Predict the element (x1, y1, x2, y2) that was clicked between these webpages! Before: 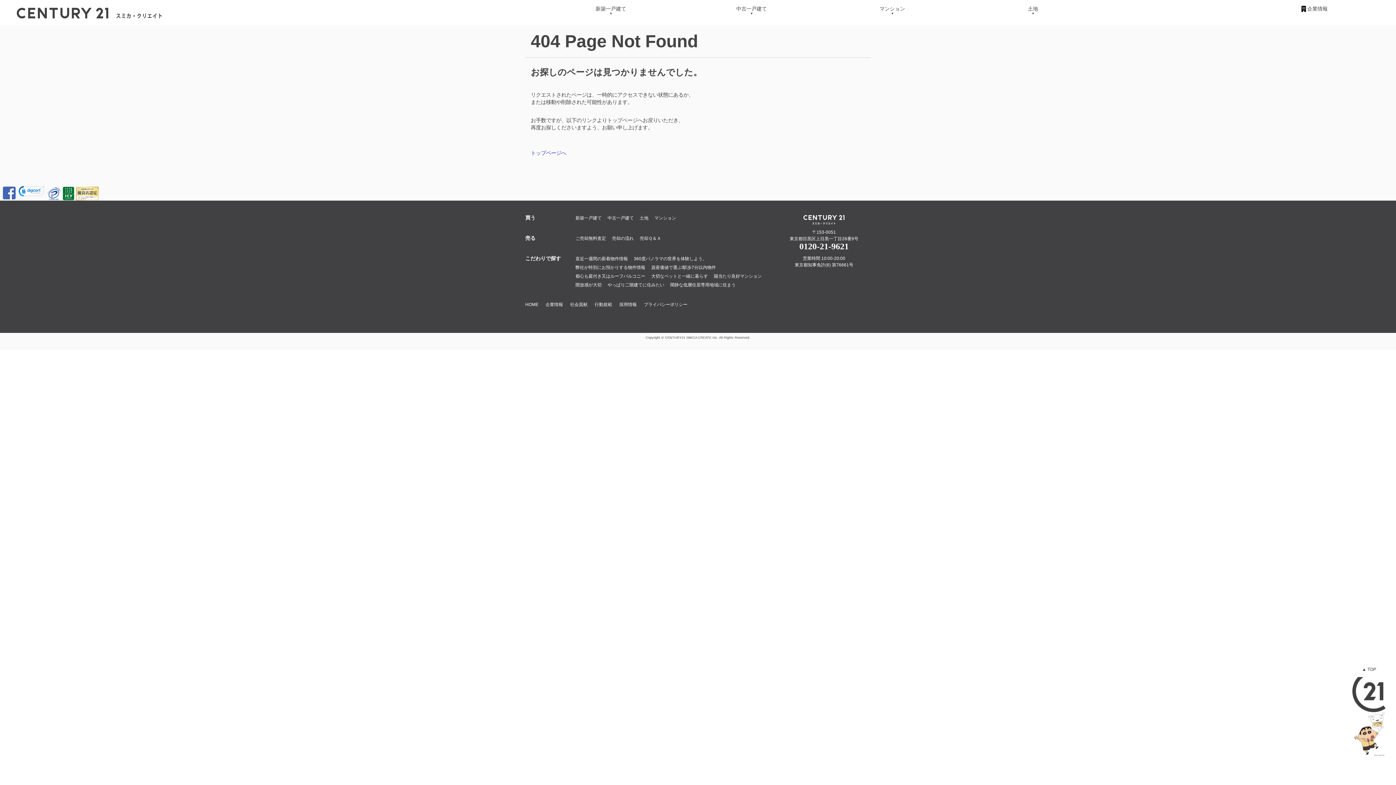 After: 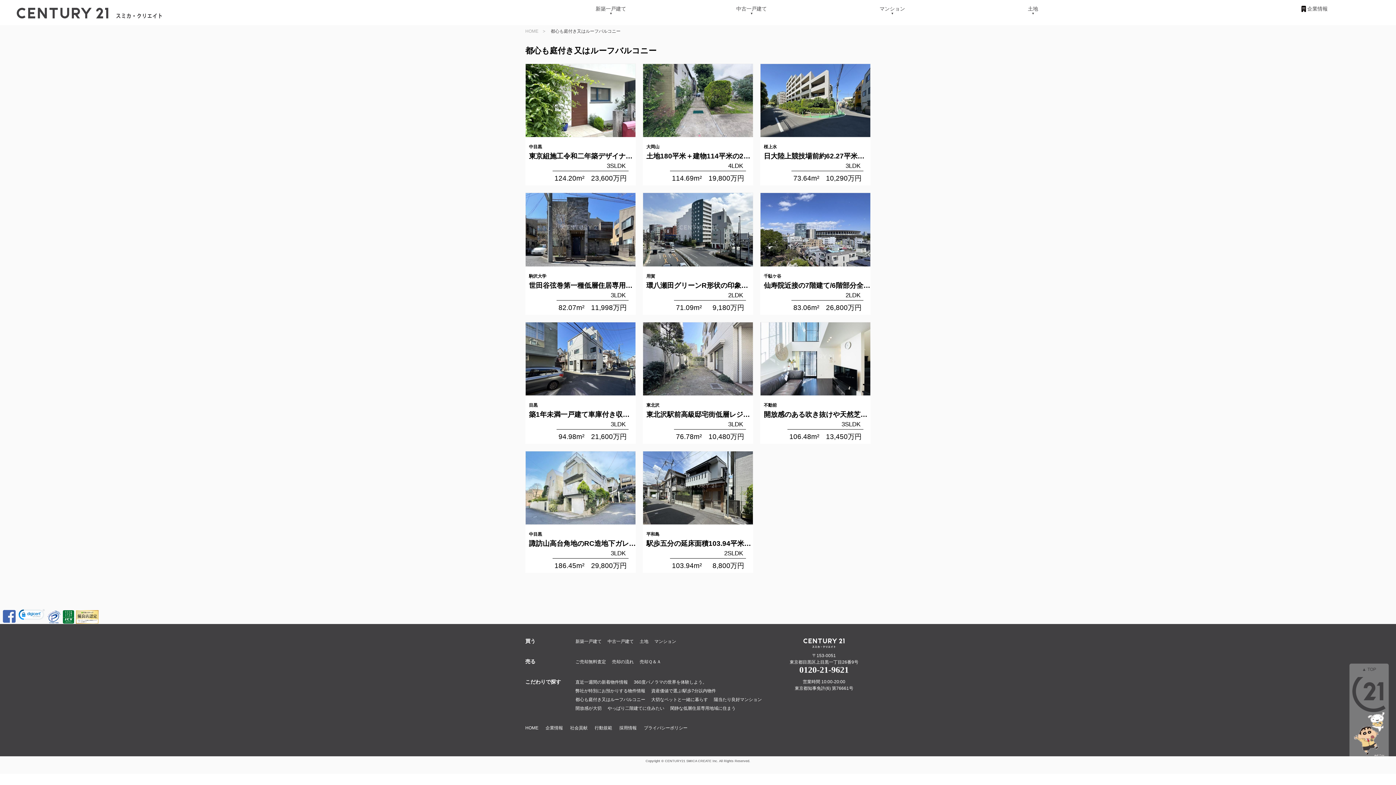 Action: bbox: (575, 273, 645, 278) label: 都心も庭付き又はルーフバルコニー